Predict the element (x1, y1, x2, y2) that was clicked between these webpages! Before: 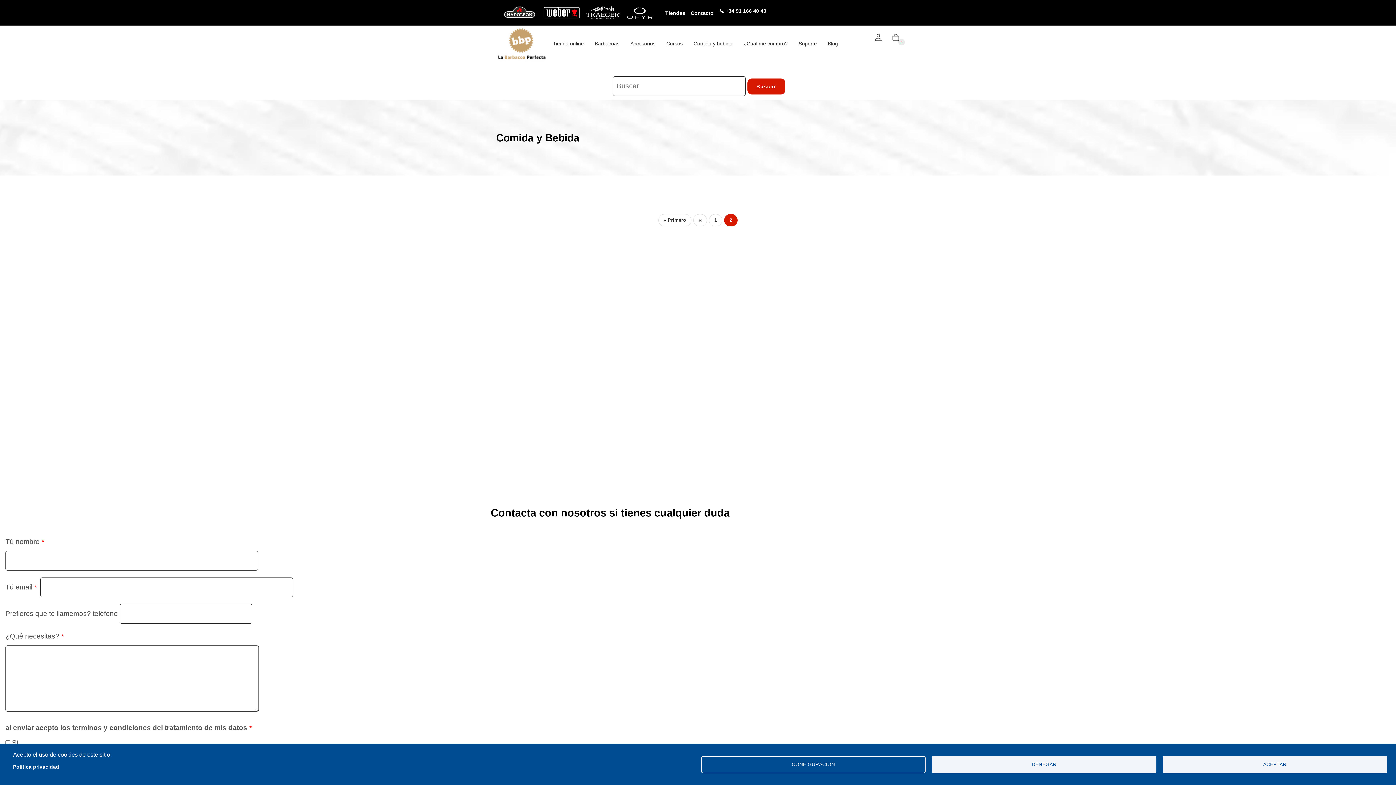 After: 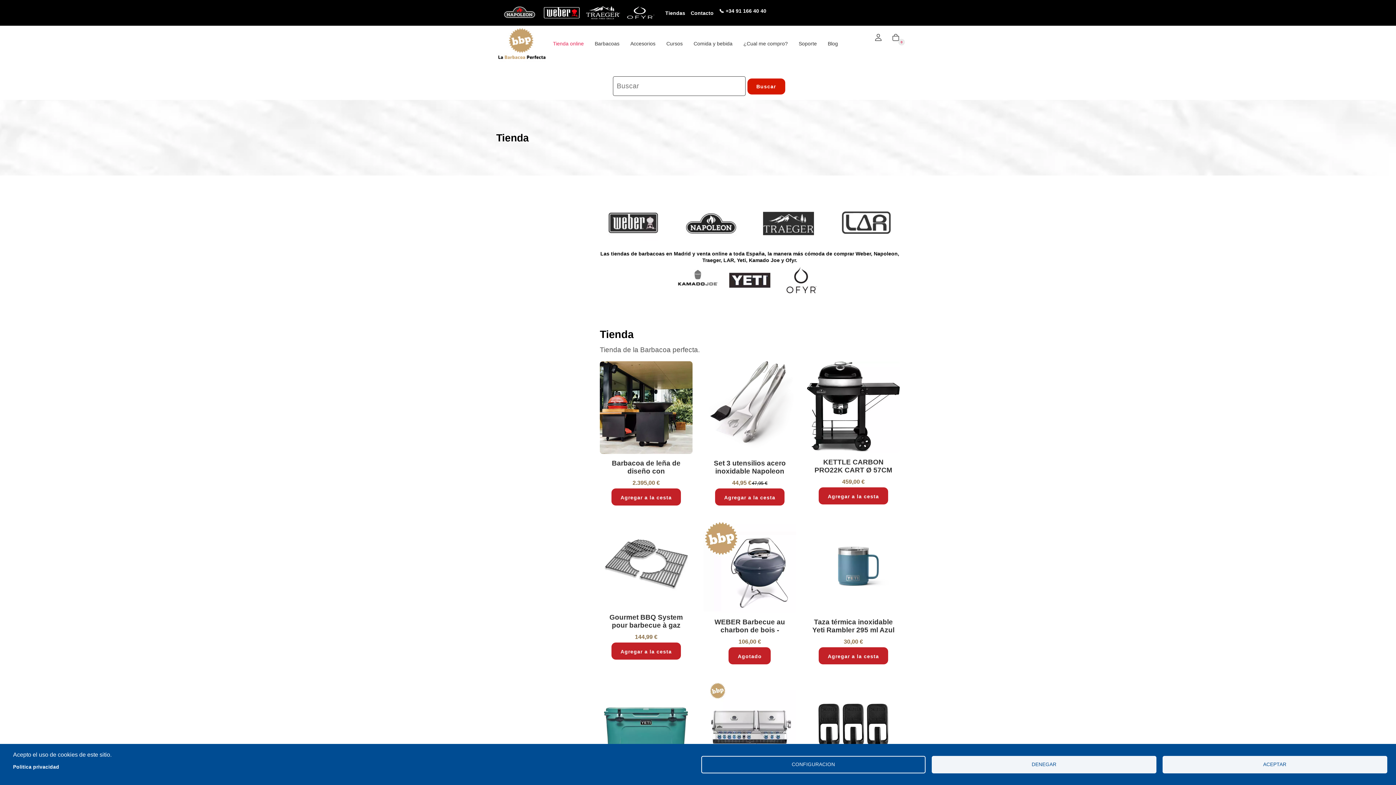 Action: bbox: (553, 26, 584, 61) label: Tienda online